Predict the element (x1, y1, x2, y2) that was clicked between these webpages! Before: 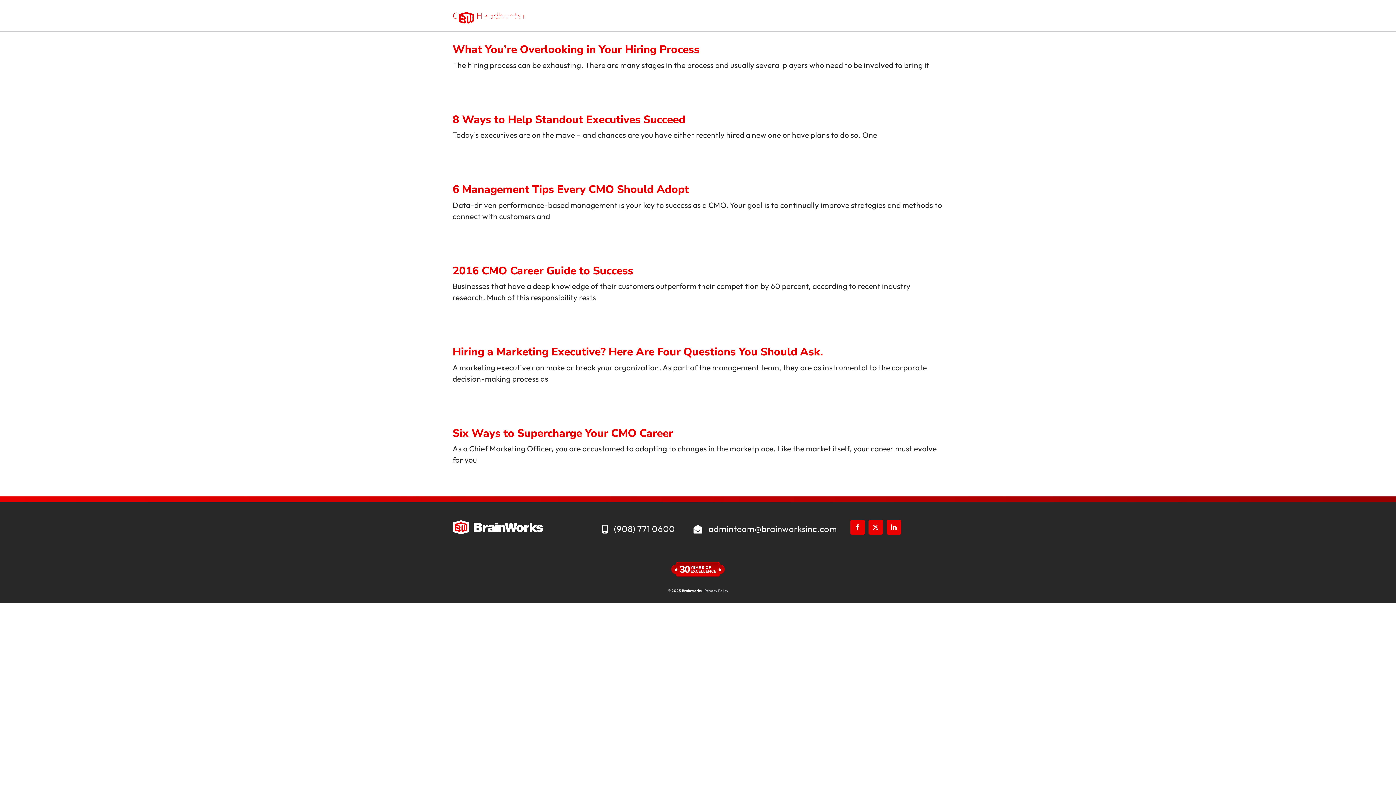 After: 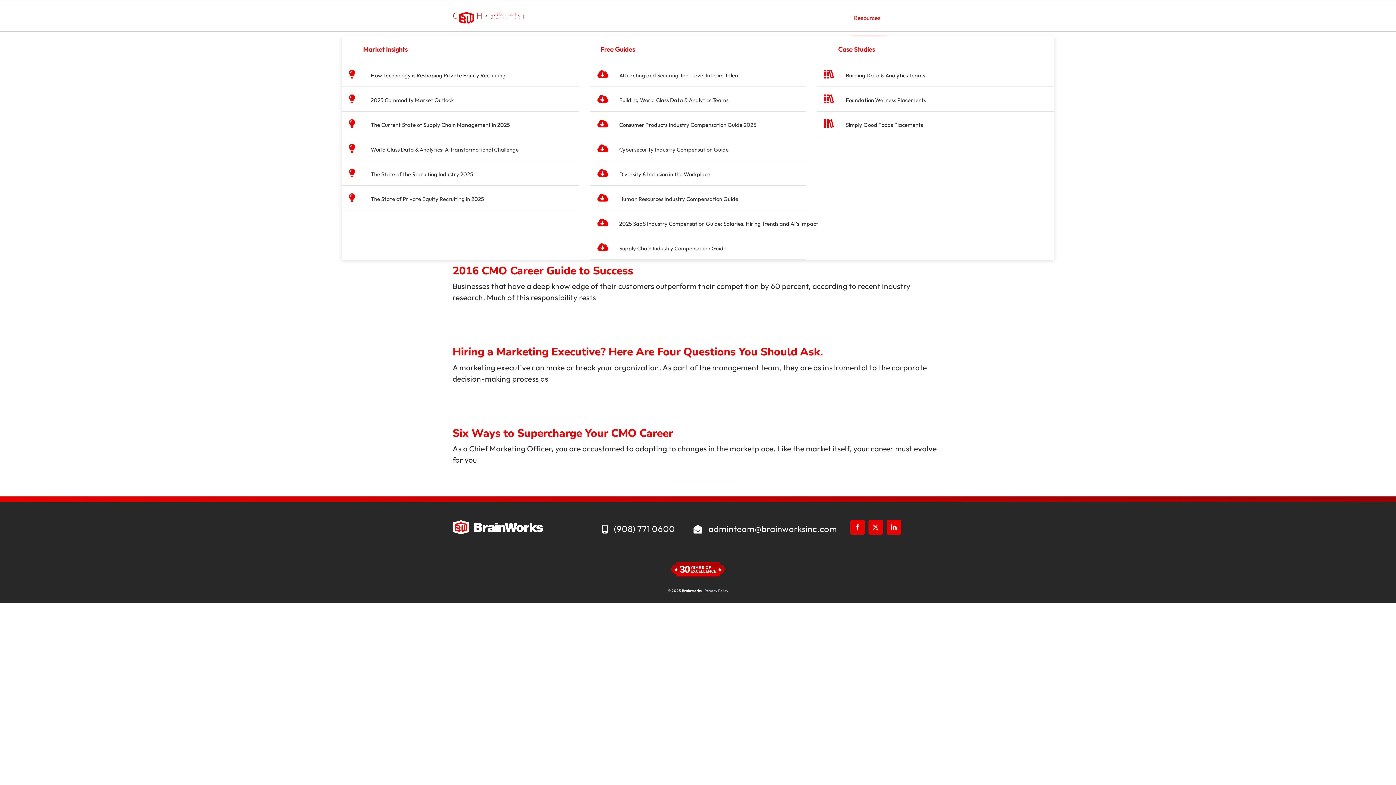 Action: bbox: (852, 0, 886, 36) label: Resources